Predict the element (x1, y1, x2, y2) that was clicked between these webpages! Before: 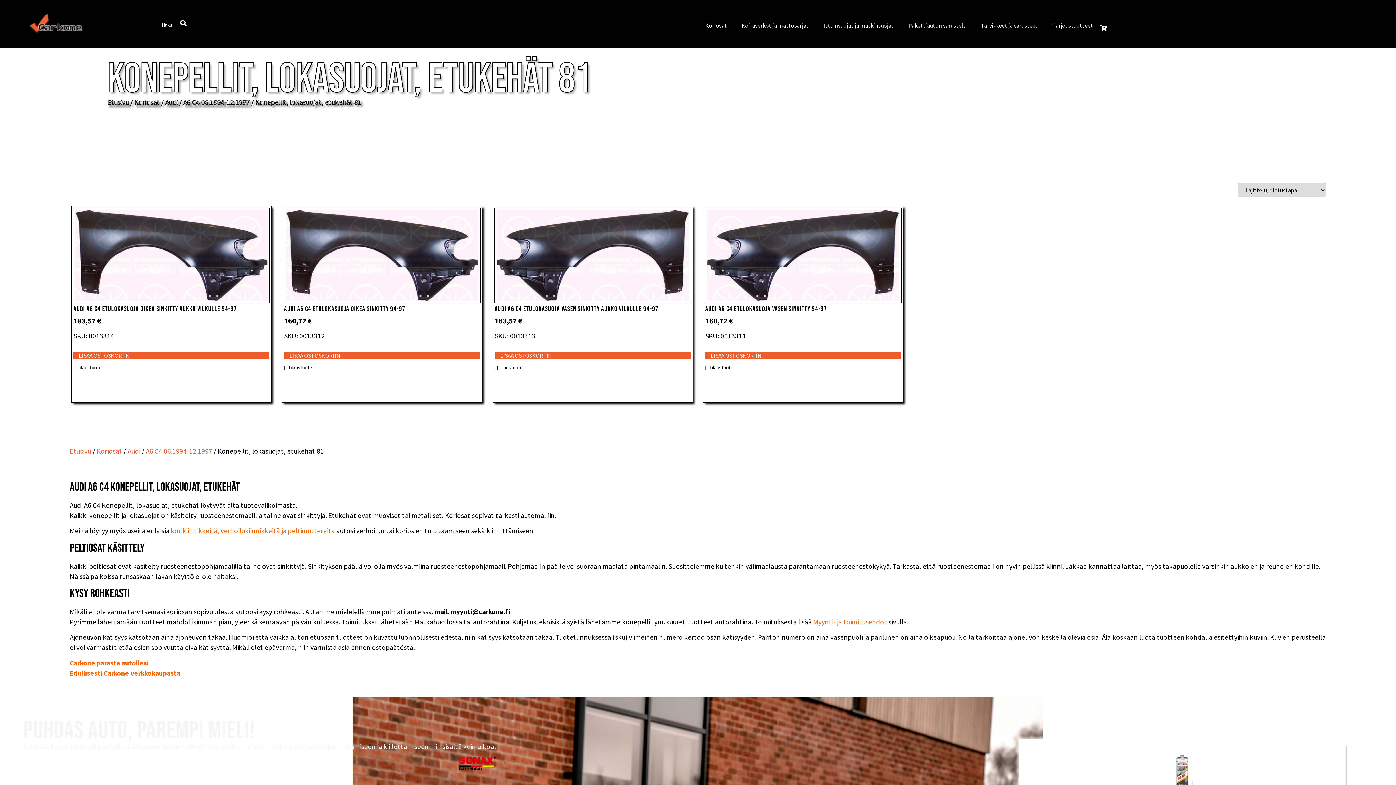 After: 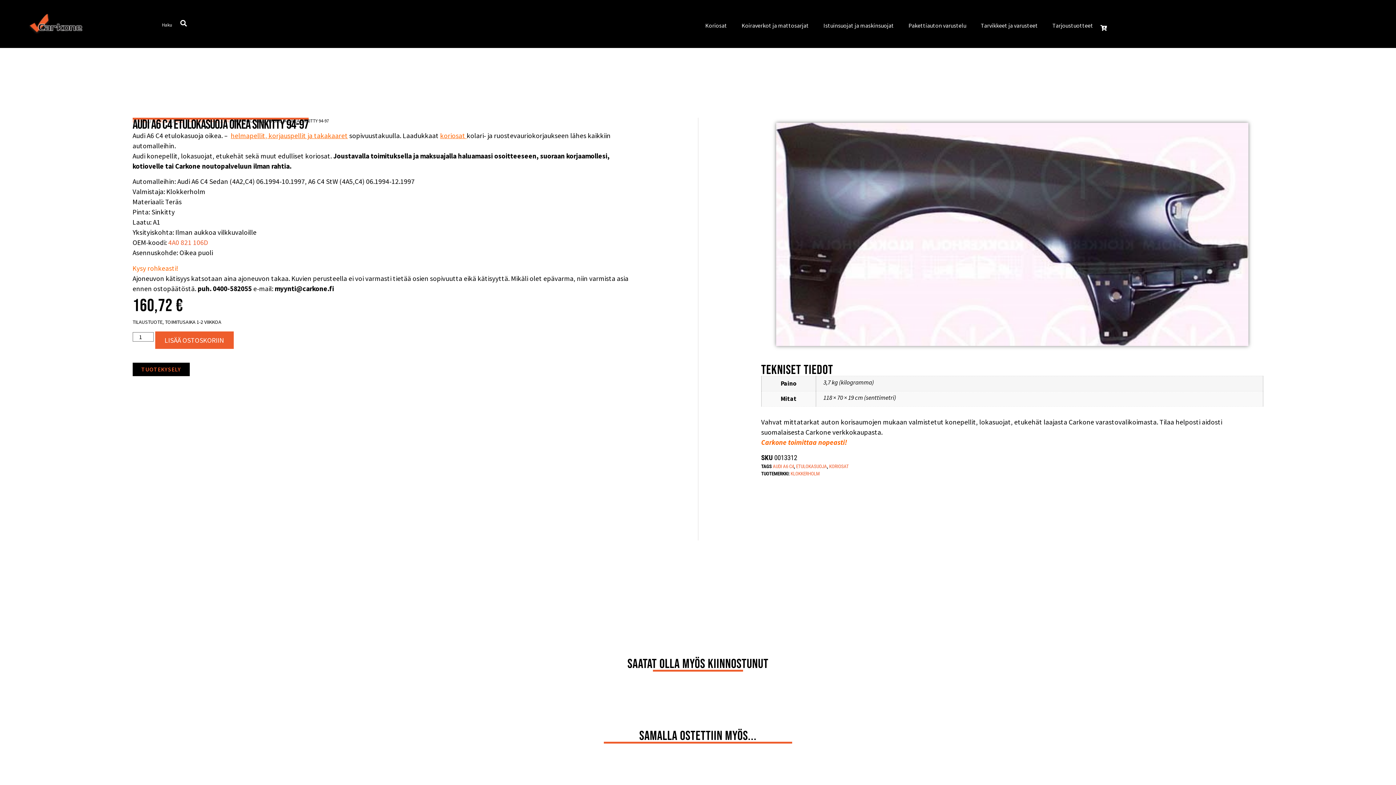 Action: bbox: (284, 208, 480, 327) label: Audi A6 C4 etulokasuoja oikea sinkitty 94-97
160,72 €